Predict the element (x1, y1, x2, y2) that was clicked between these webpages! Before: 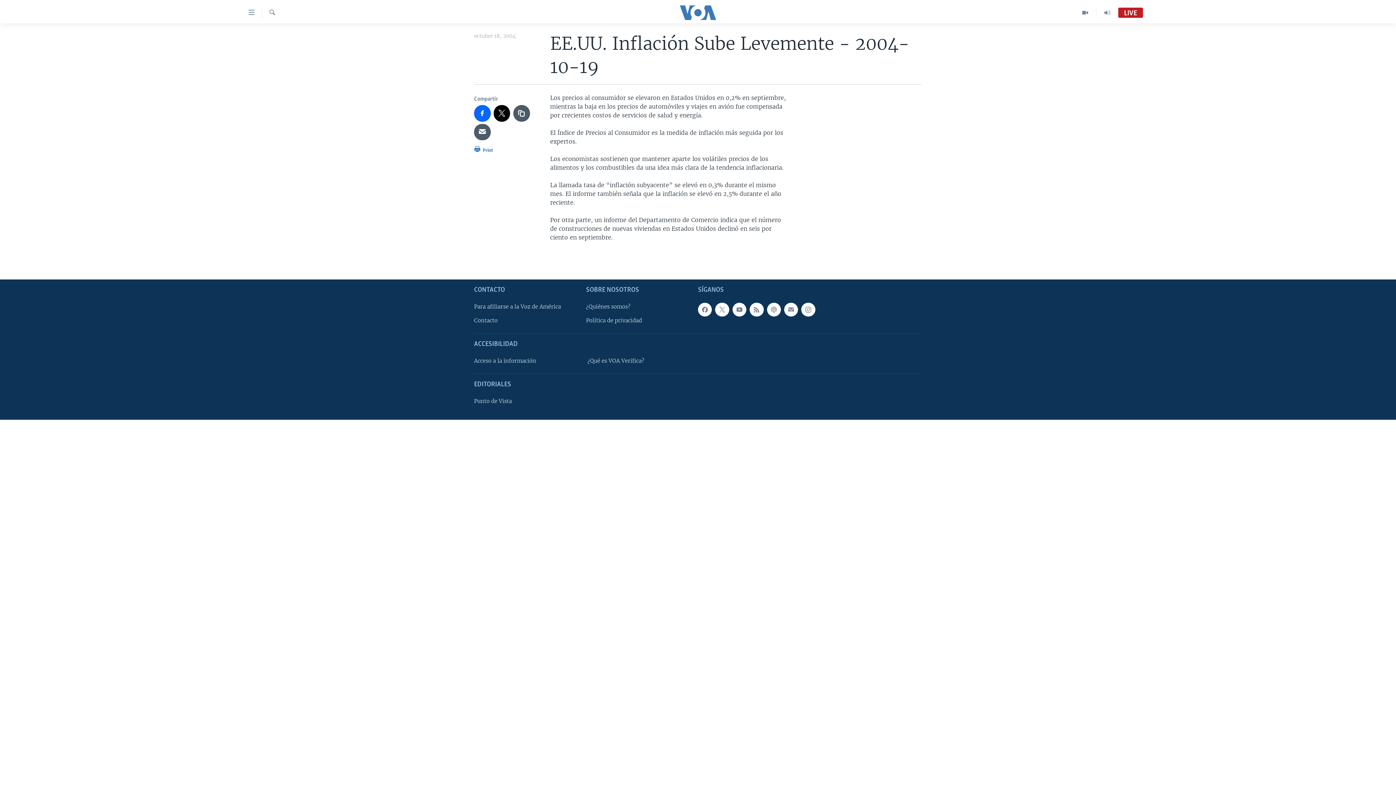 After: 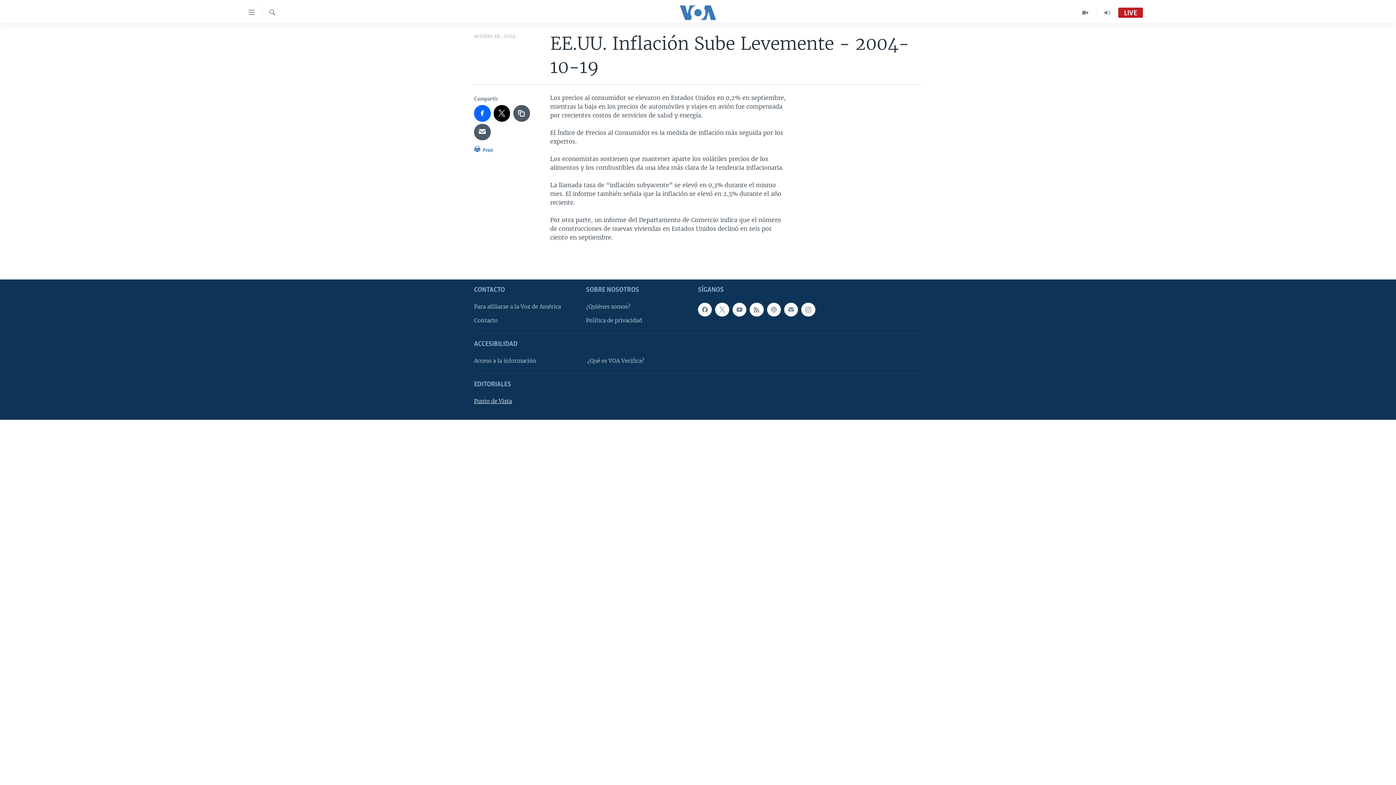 Action: bbox: (474, 397, 577, 405) label: Punto de Vista